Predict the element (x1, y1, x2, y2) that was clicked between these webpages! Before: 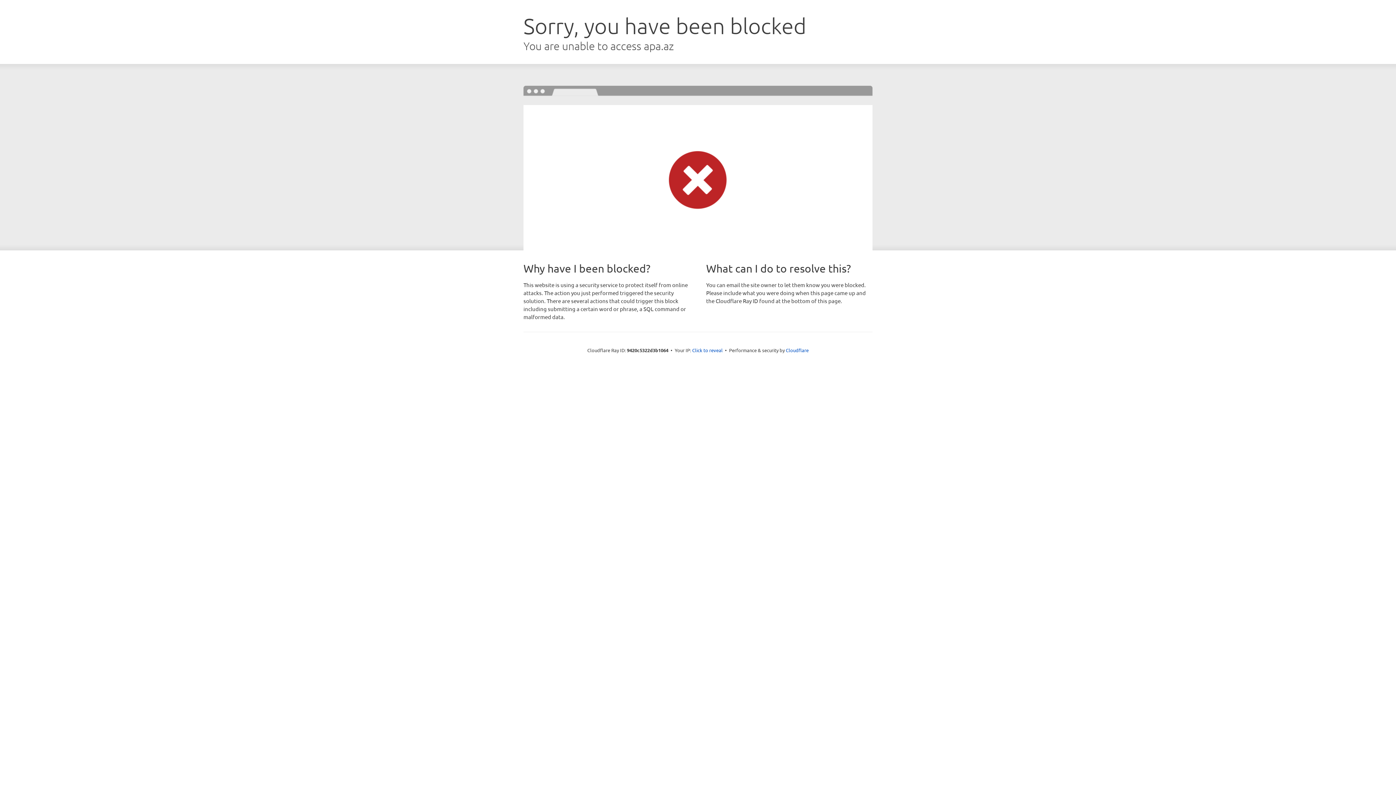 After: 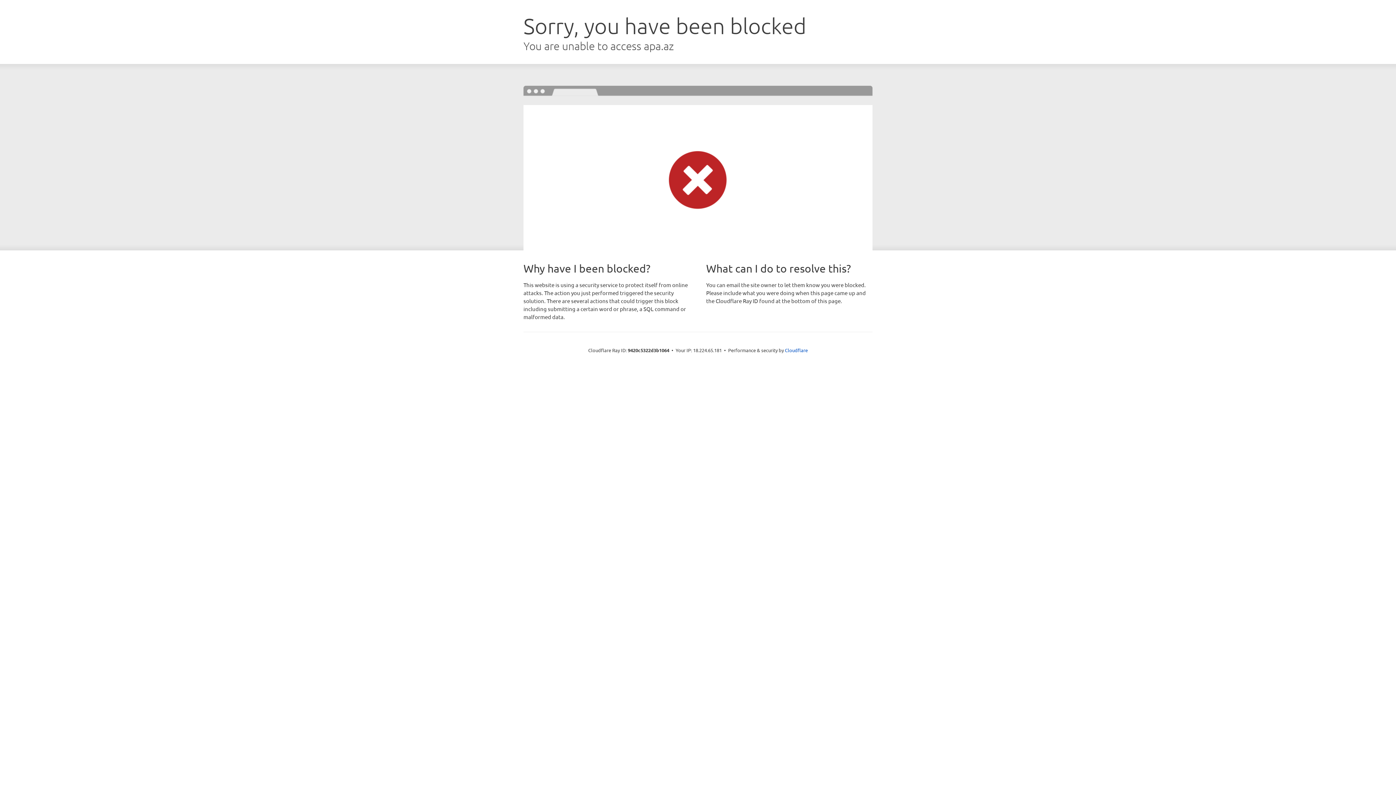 Action: bbox: (692, 346, 722, 353) label: Click to reveal